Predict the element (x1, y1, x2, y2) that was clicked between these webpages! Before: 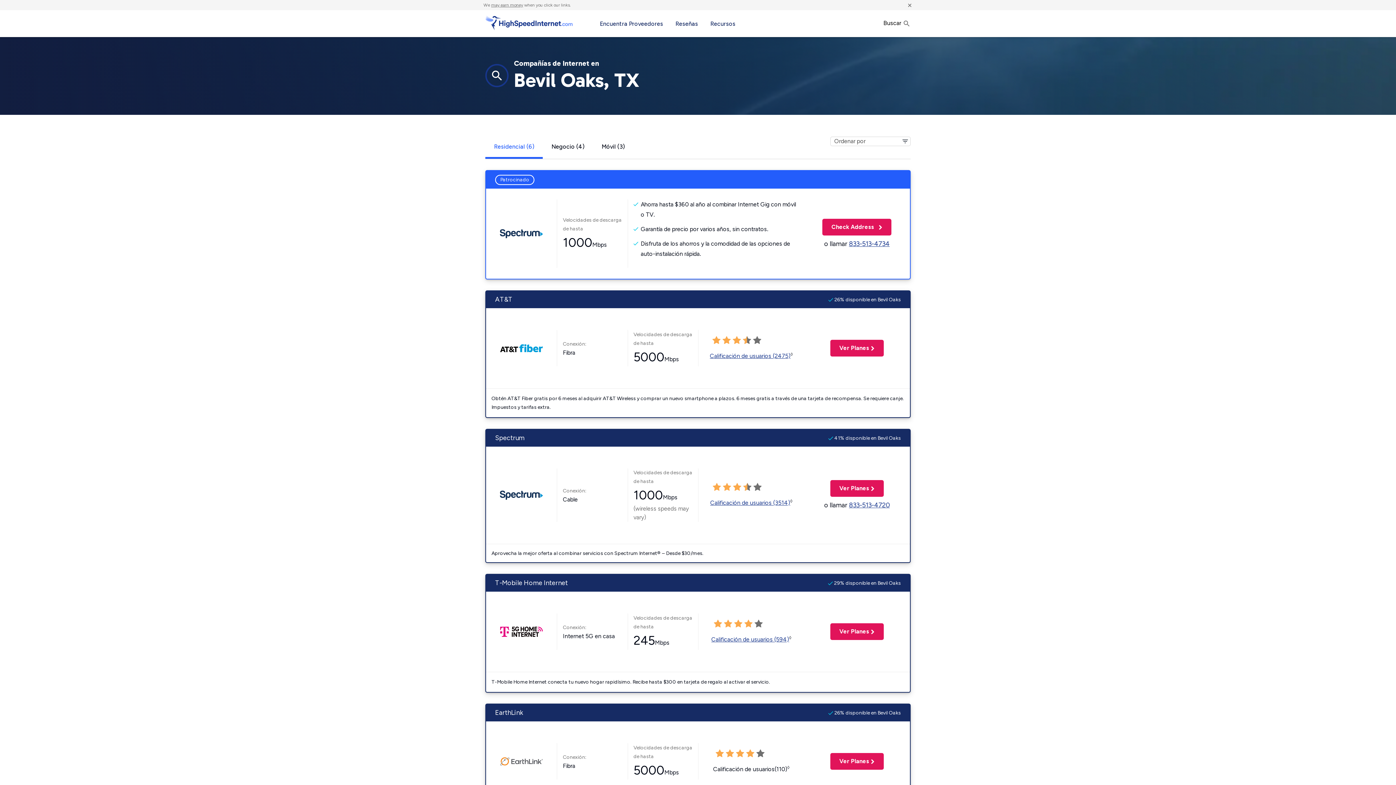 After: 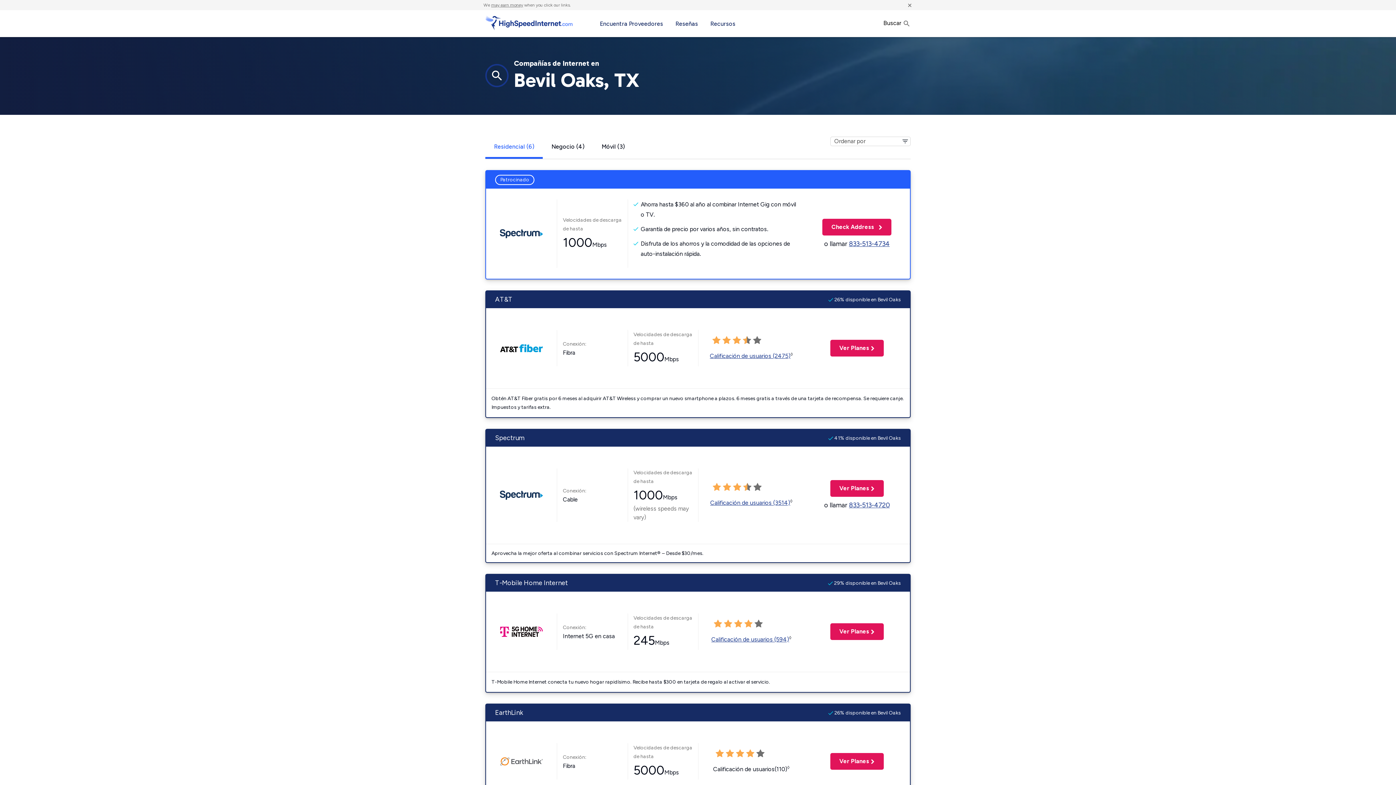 Action: bbox: (498, 757, 544, 764)